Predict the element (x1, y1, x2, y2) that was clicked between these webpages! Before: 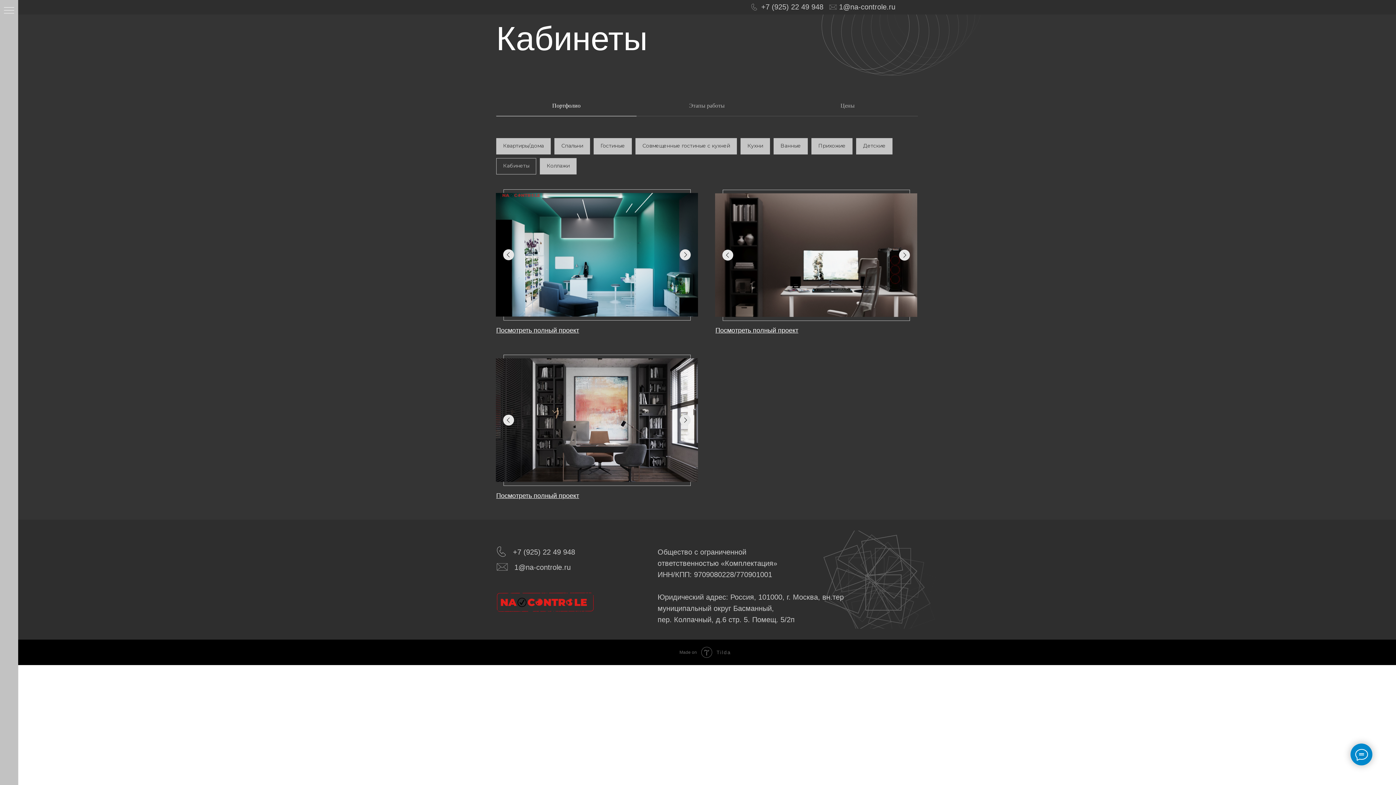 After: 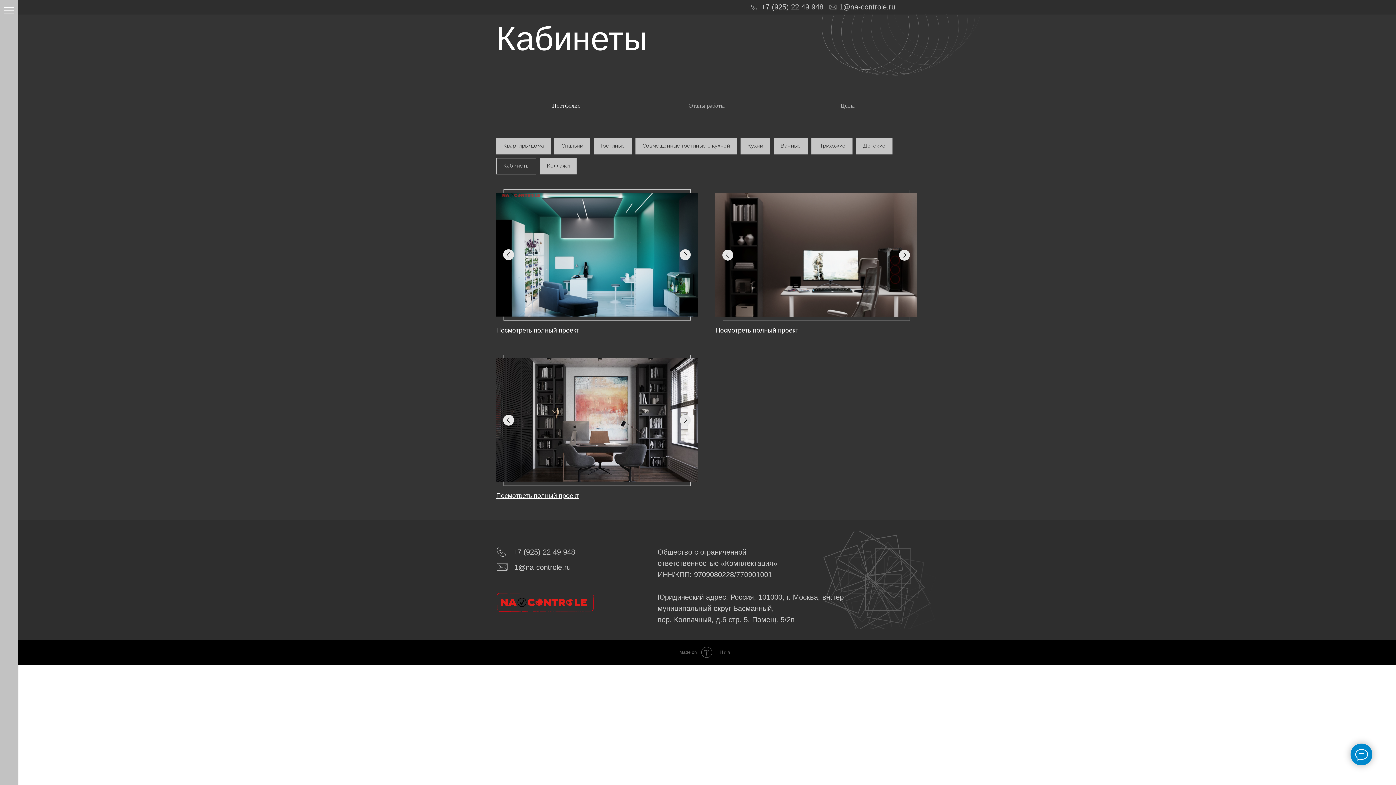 Action: bbox: (4, 7, 14, 14) label: Навигационное меню